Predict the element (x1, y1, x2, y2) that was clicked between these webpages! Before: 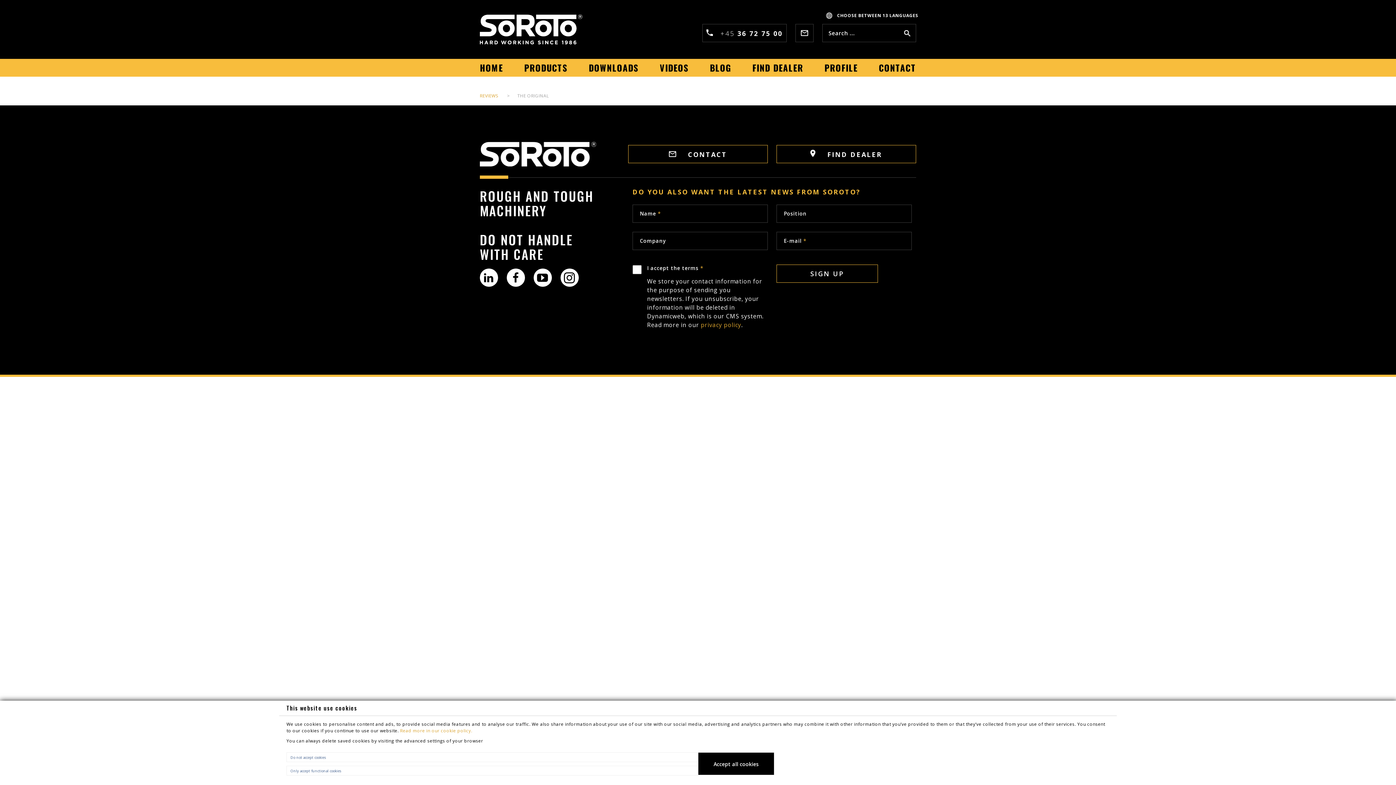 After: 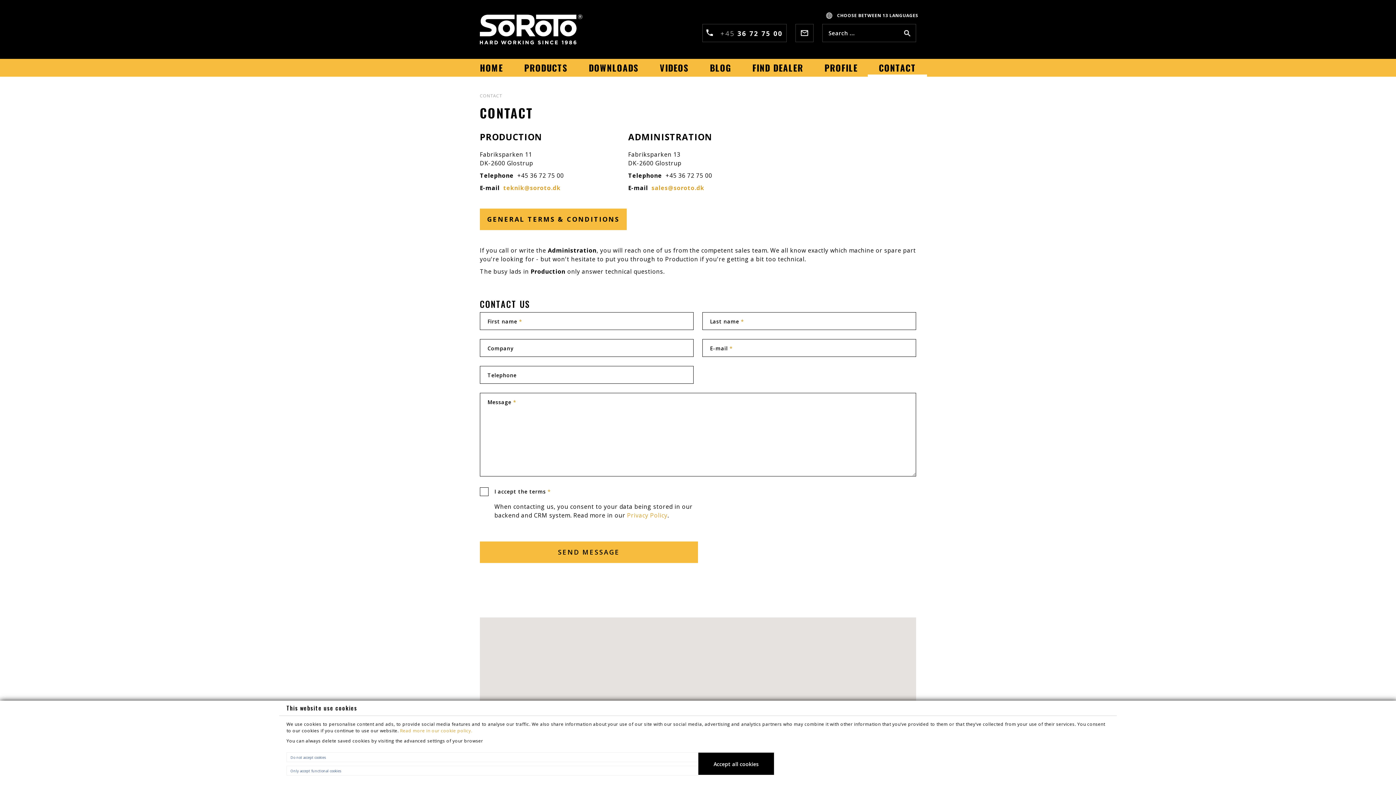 Action: bbox: (628, 145, 768, 163) label:  CONTACT